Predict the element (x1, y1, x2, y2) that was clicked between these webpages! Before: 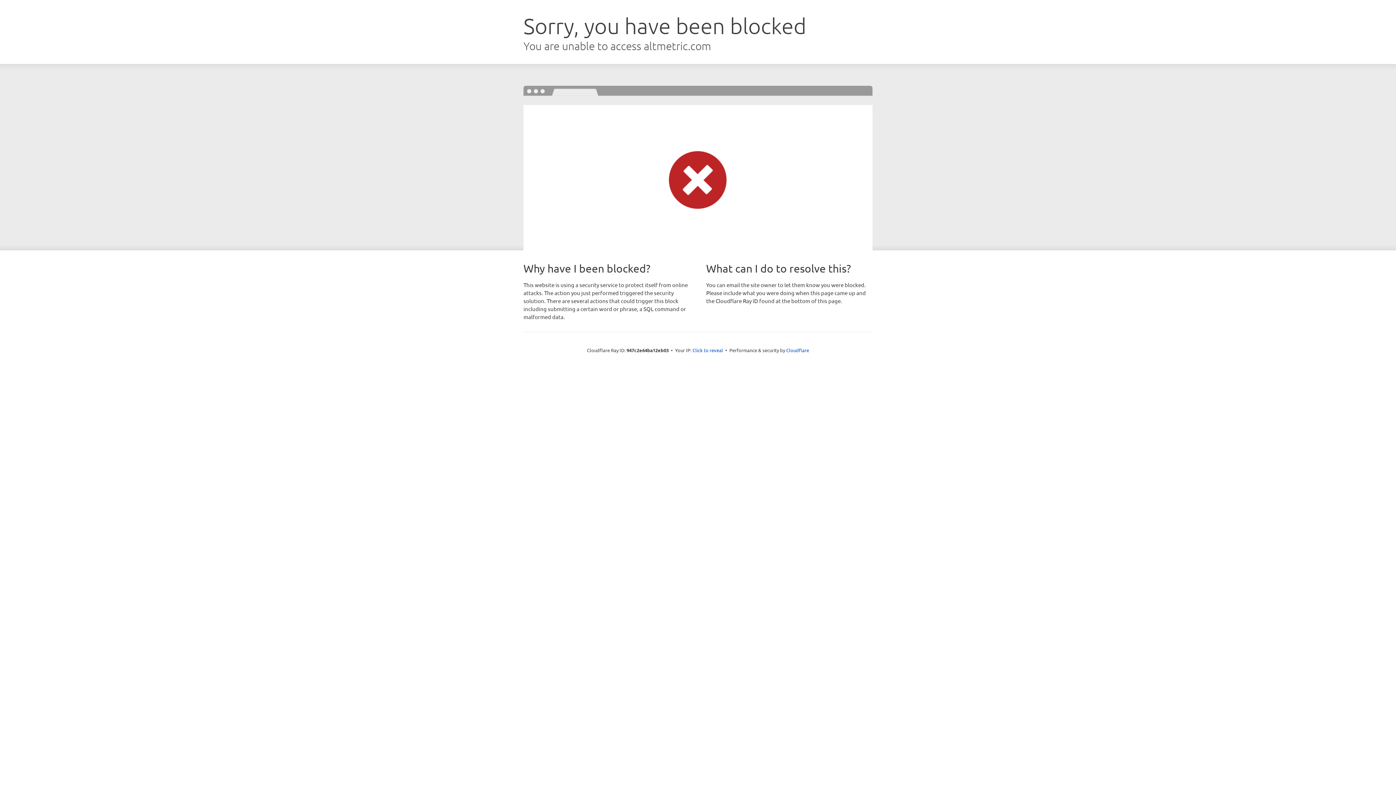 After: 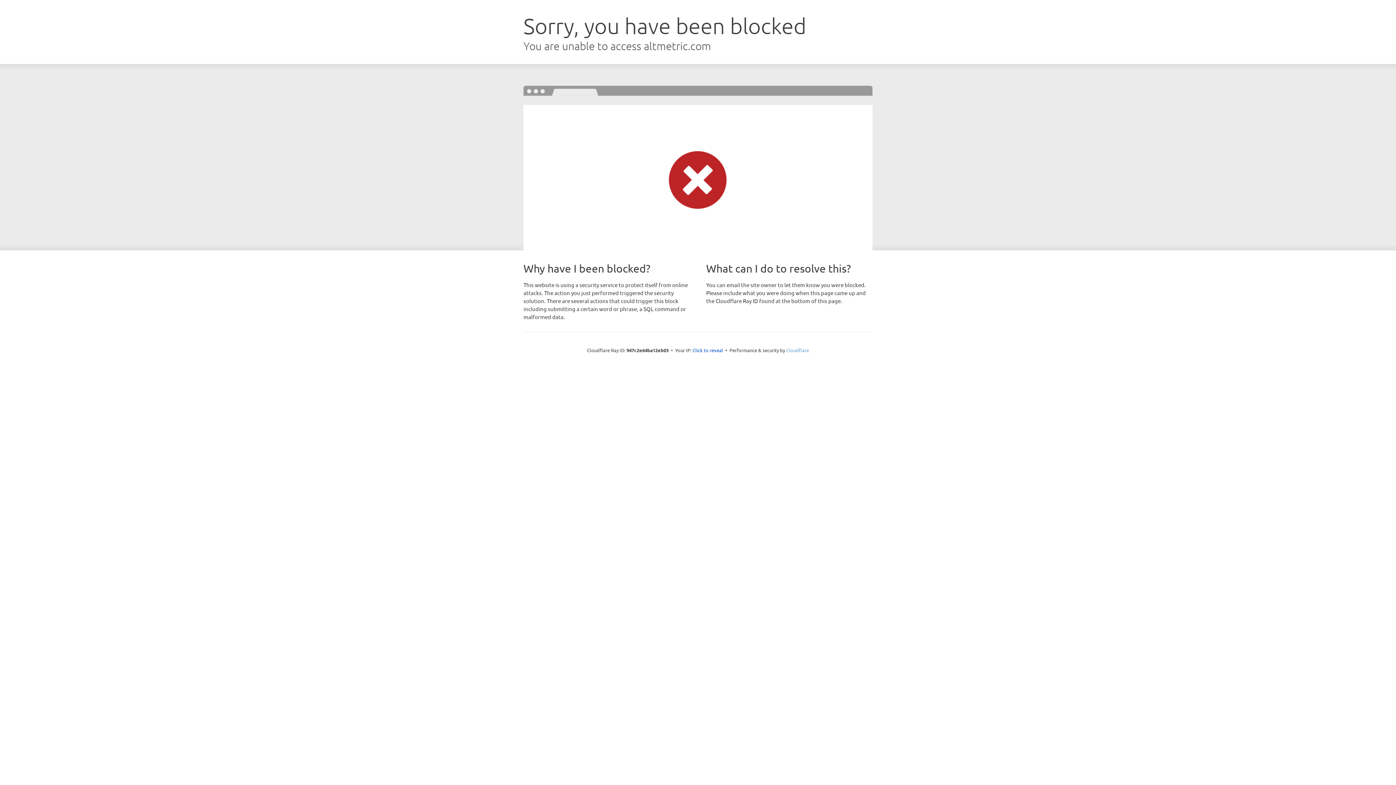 Action: bbox: (786, 347, 809, 353) label: Cloudflare